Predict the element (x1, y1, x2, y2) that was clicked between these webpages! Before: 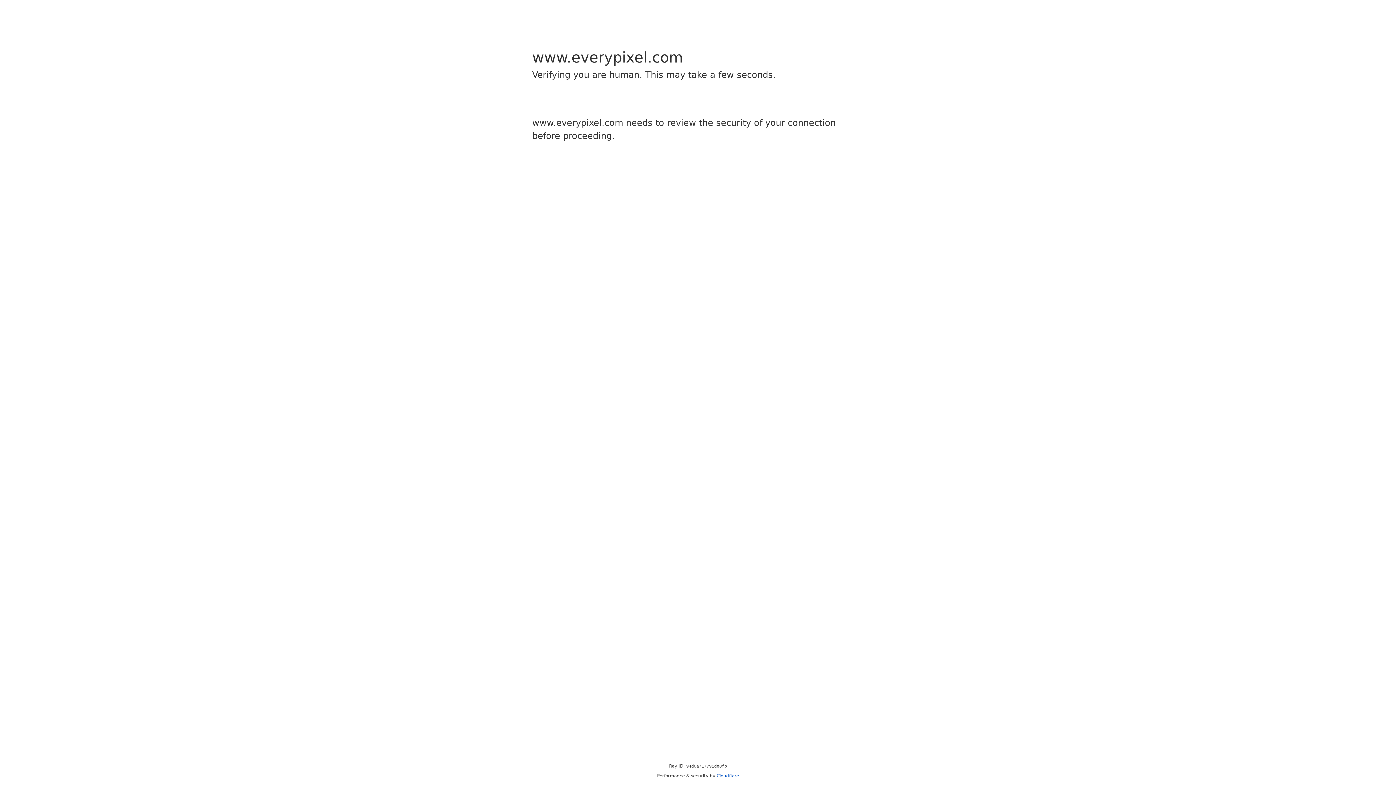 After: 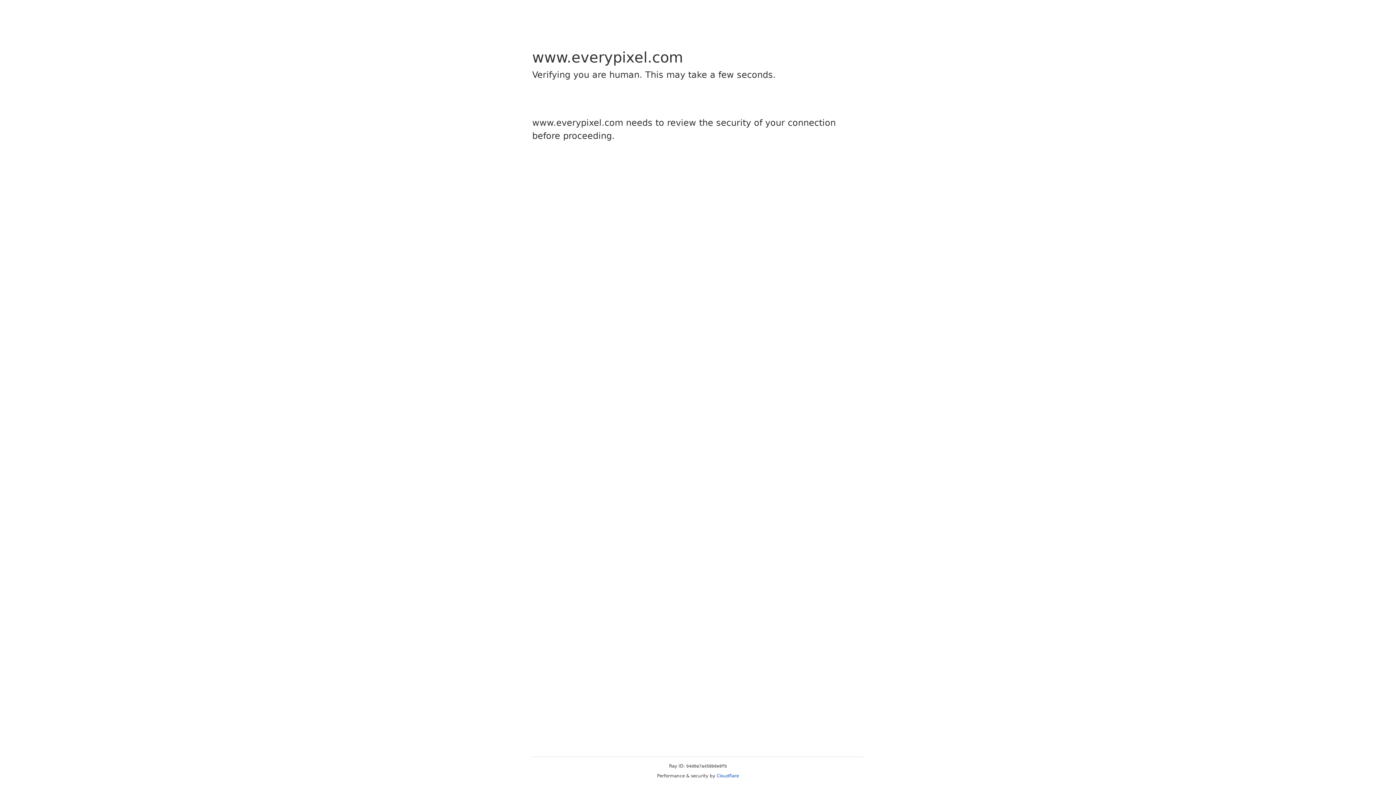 Action: bbox: (716, 773, 739, 778) label: Cloudflare